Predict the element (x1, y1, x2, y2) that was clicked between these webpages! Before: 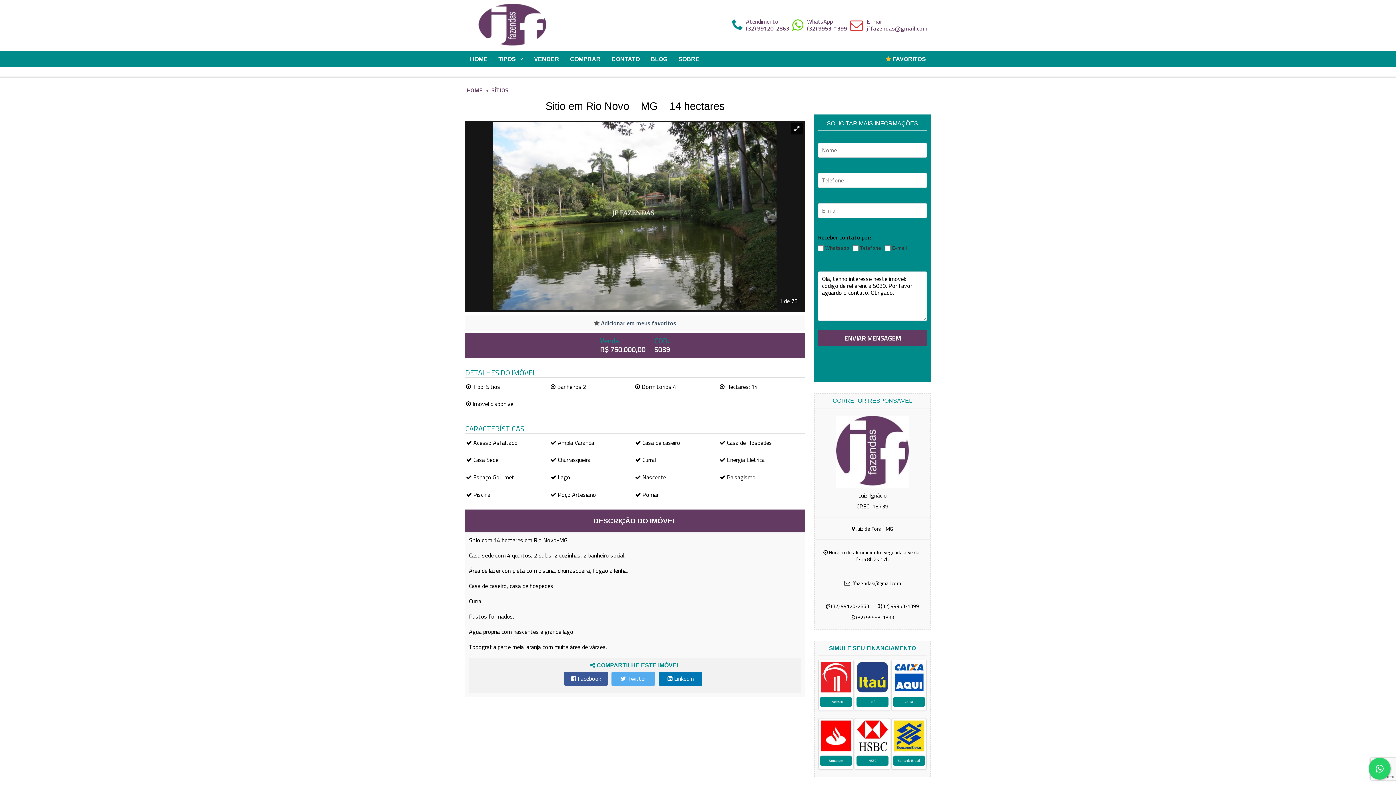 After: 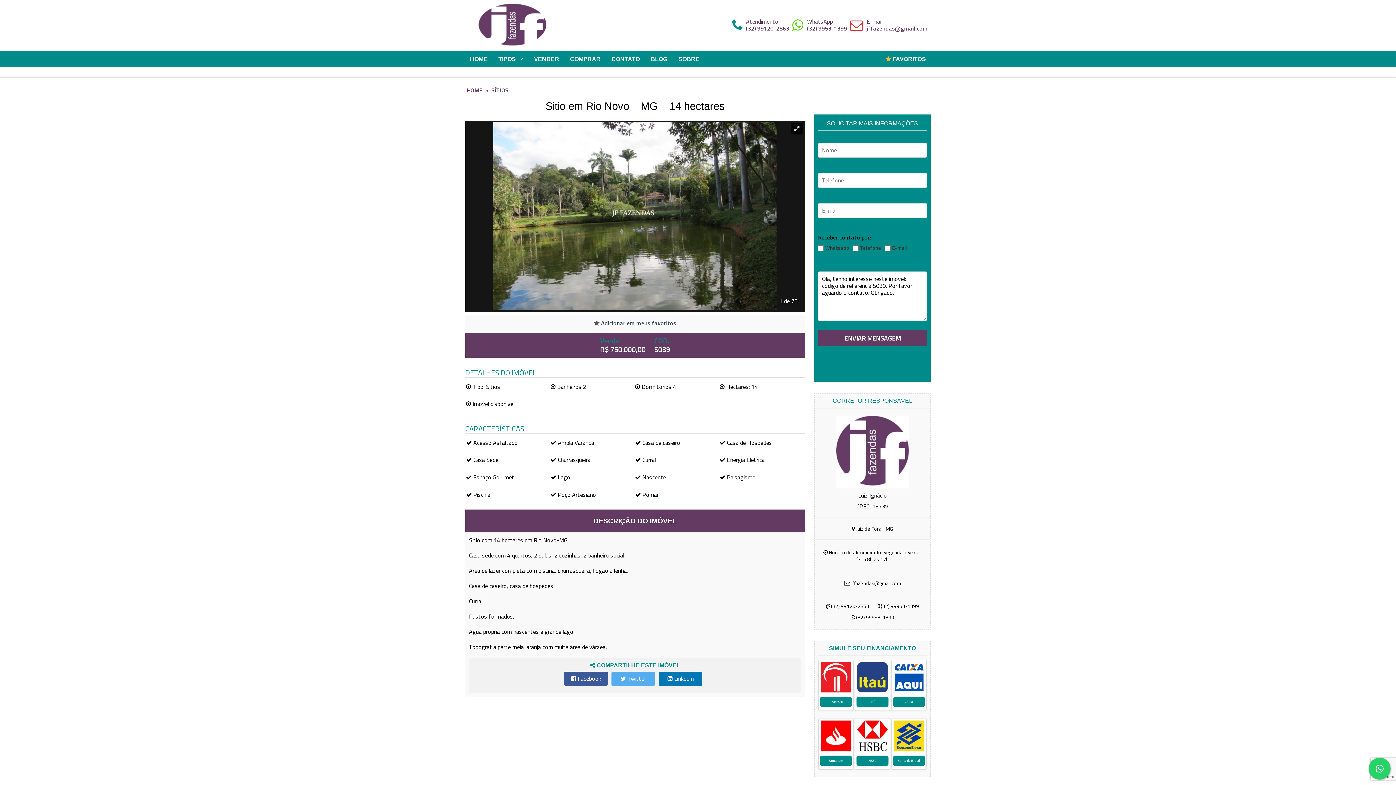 Action: label: HSBC bbox: (856, 755, 888, 766)